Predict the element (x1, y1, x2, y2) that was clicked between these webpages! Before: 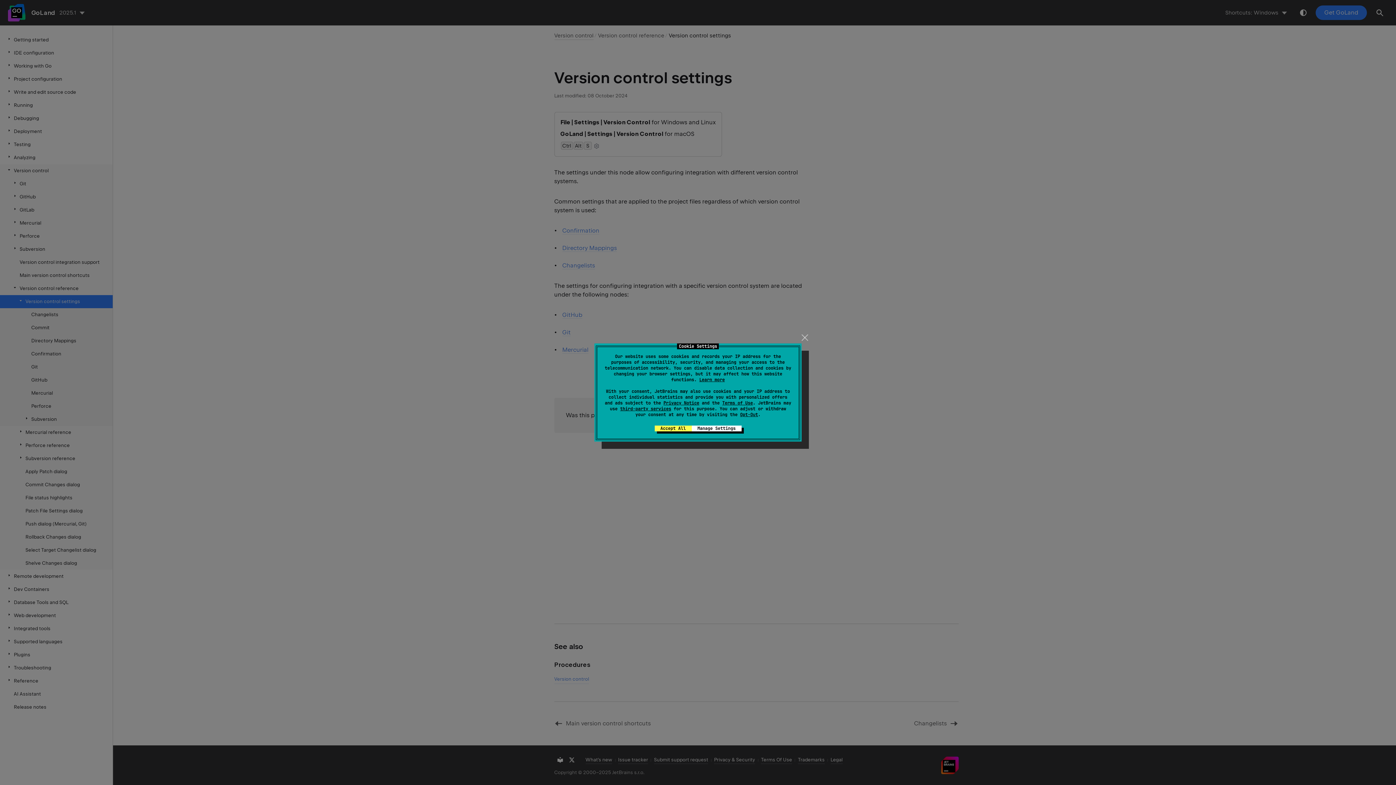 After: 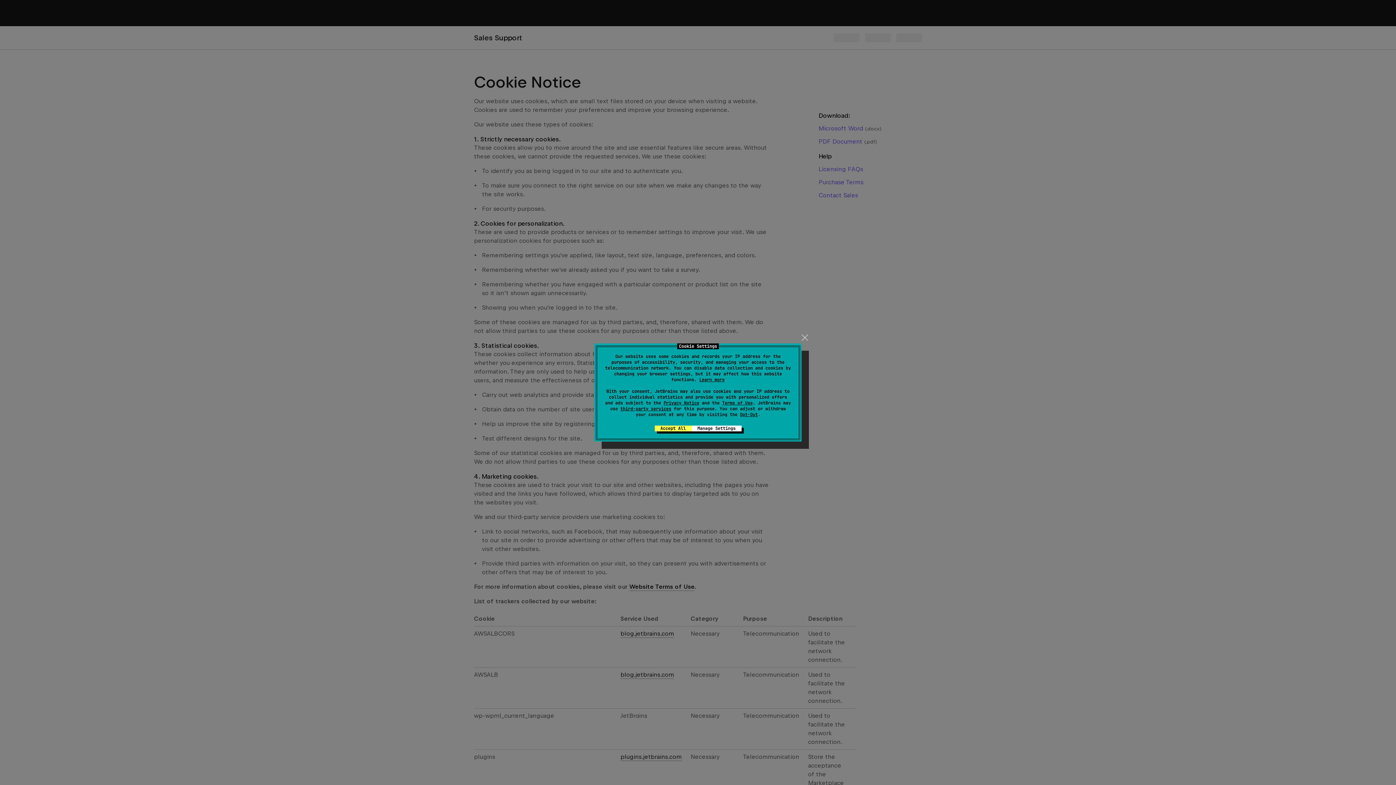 Action: bbox: (699, 377, 725, 382) label: Learn more